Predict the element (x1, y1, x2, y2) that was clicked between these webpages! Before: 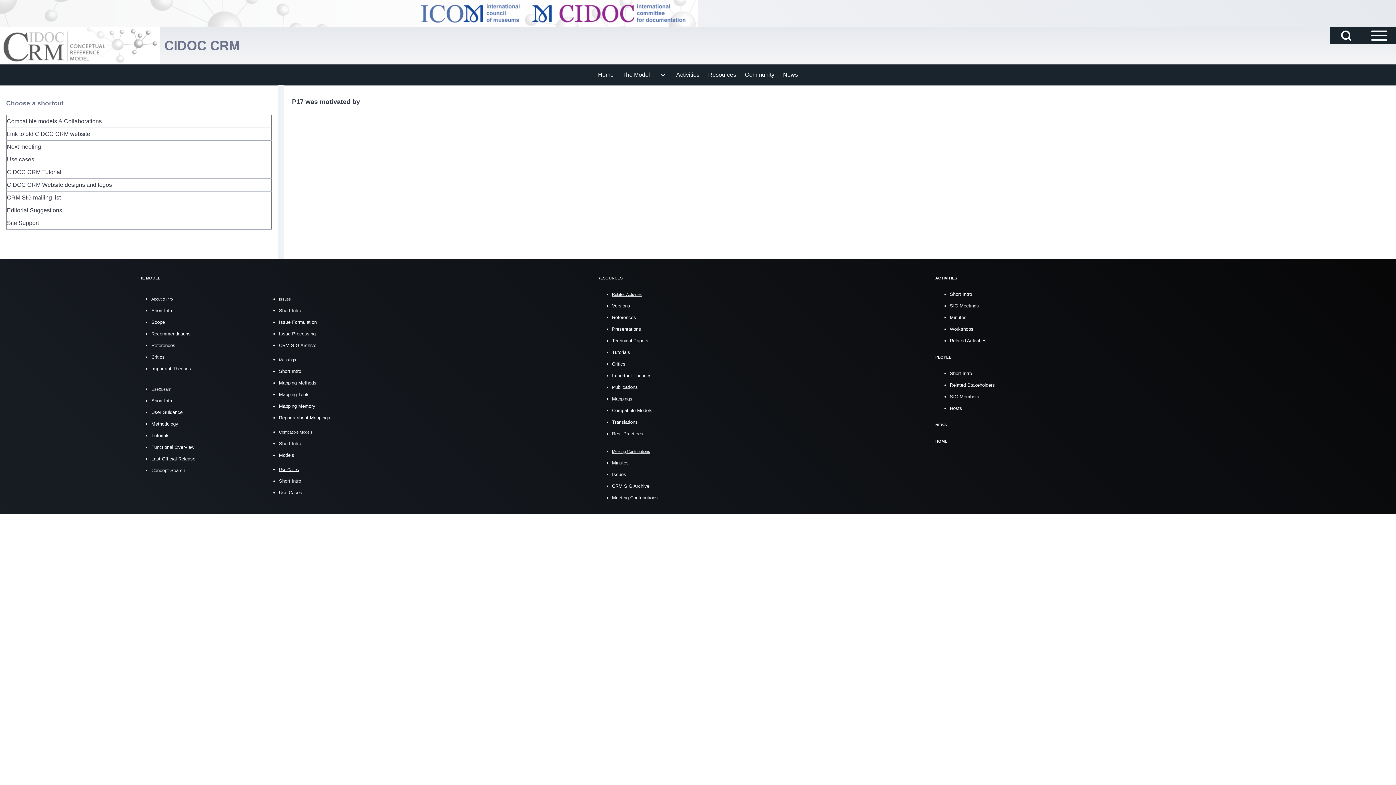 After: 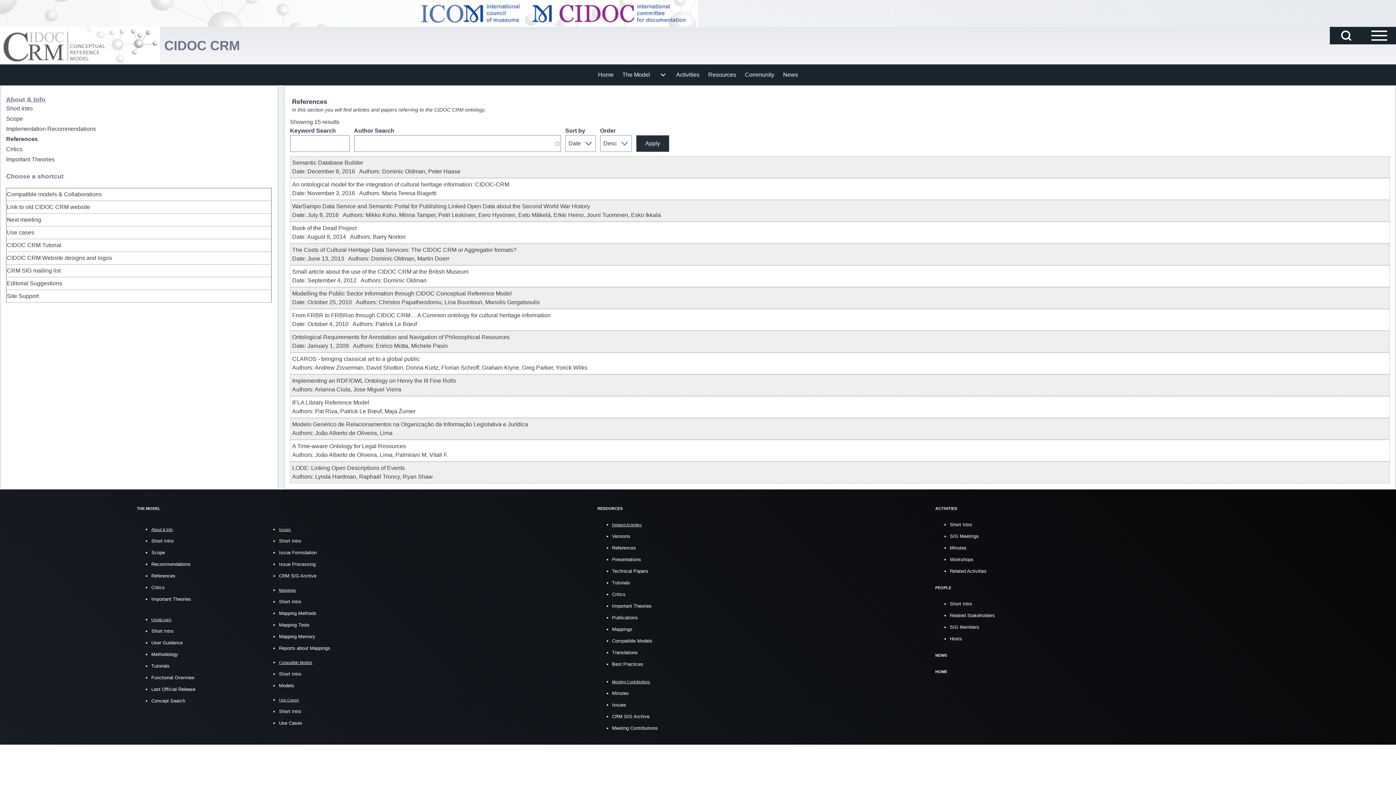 Action: label: References bbox: (151, 342, 175, 348)